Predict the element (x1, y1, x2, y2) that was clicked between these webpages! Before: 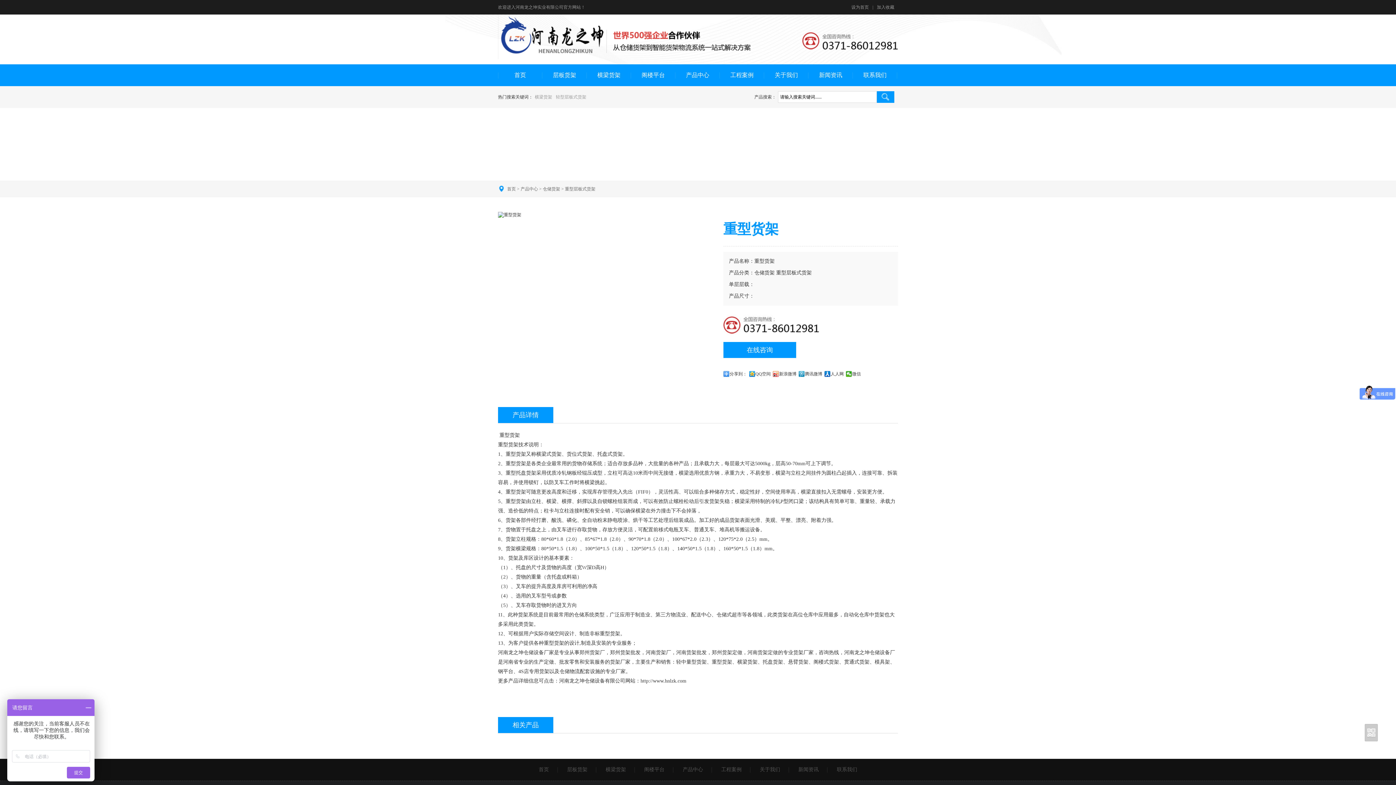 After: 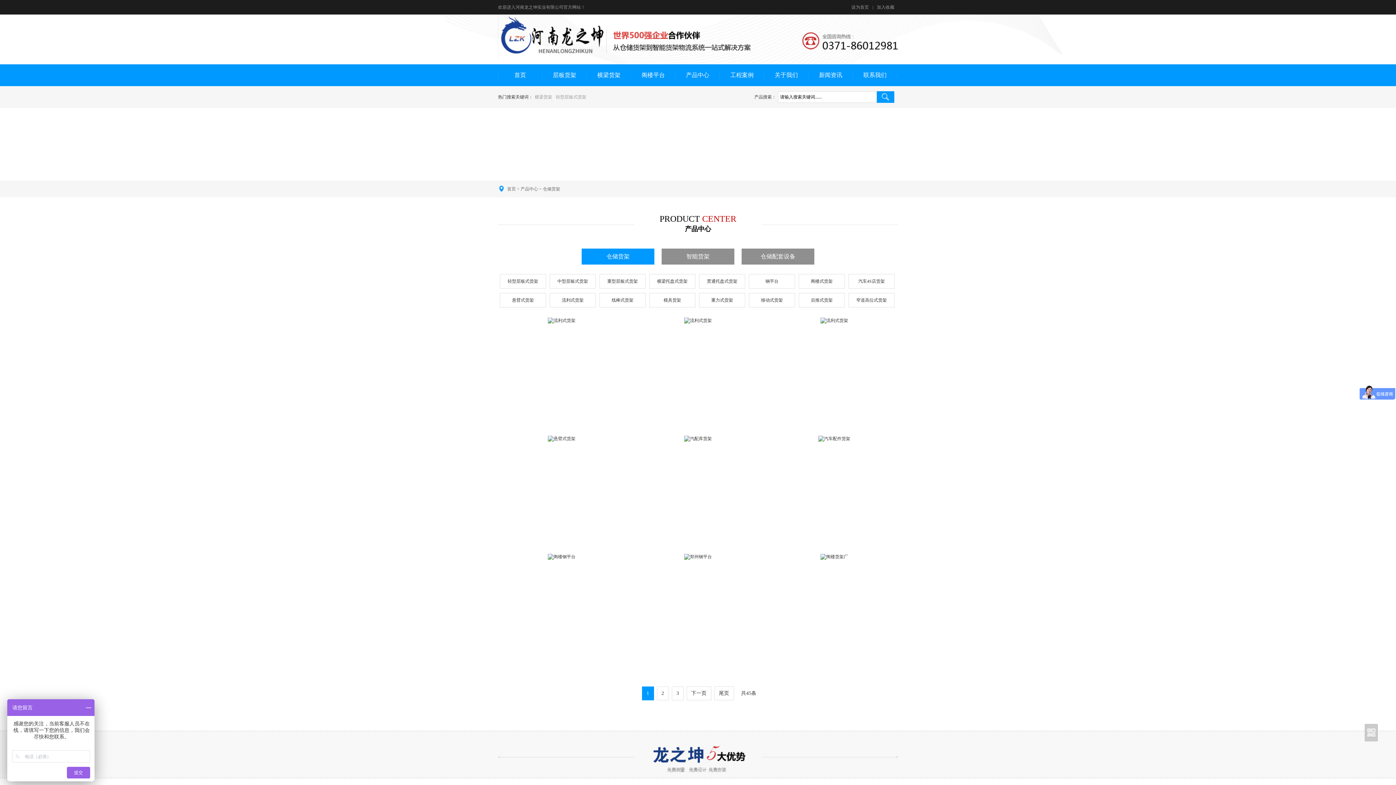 Action: bbox: (673, 759, 712, 781) label: 产品中心